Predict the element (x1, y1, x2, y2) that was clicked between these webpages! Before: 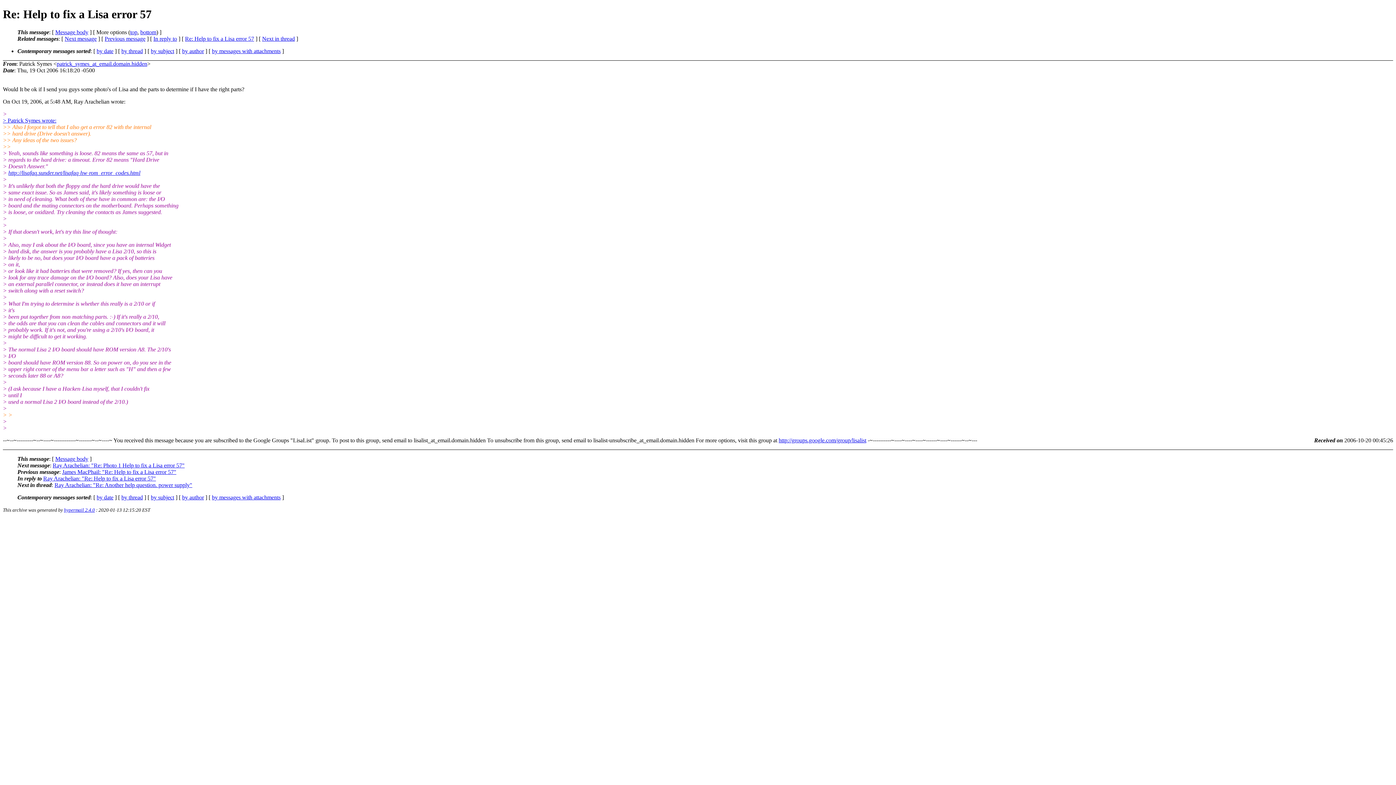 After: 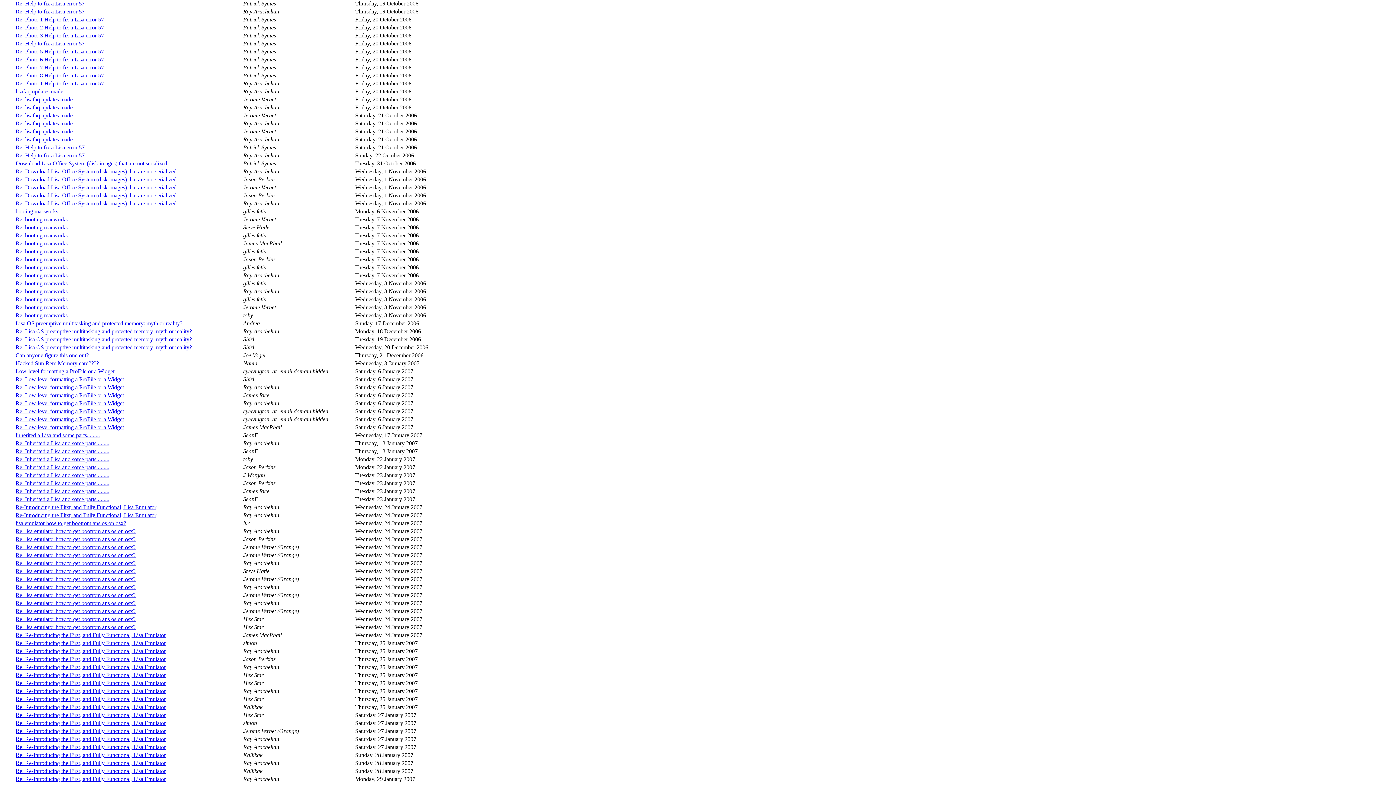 Action: bbox: (96, 47, 113, 54) label: by date